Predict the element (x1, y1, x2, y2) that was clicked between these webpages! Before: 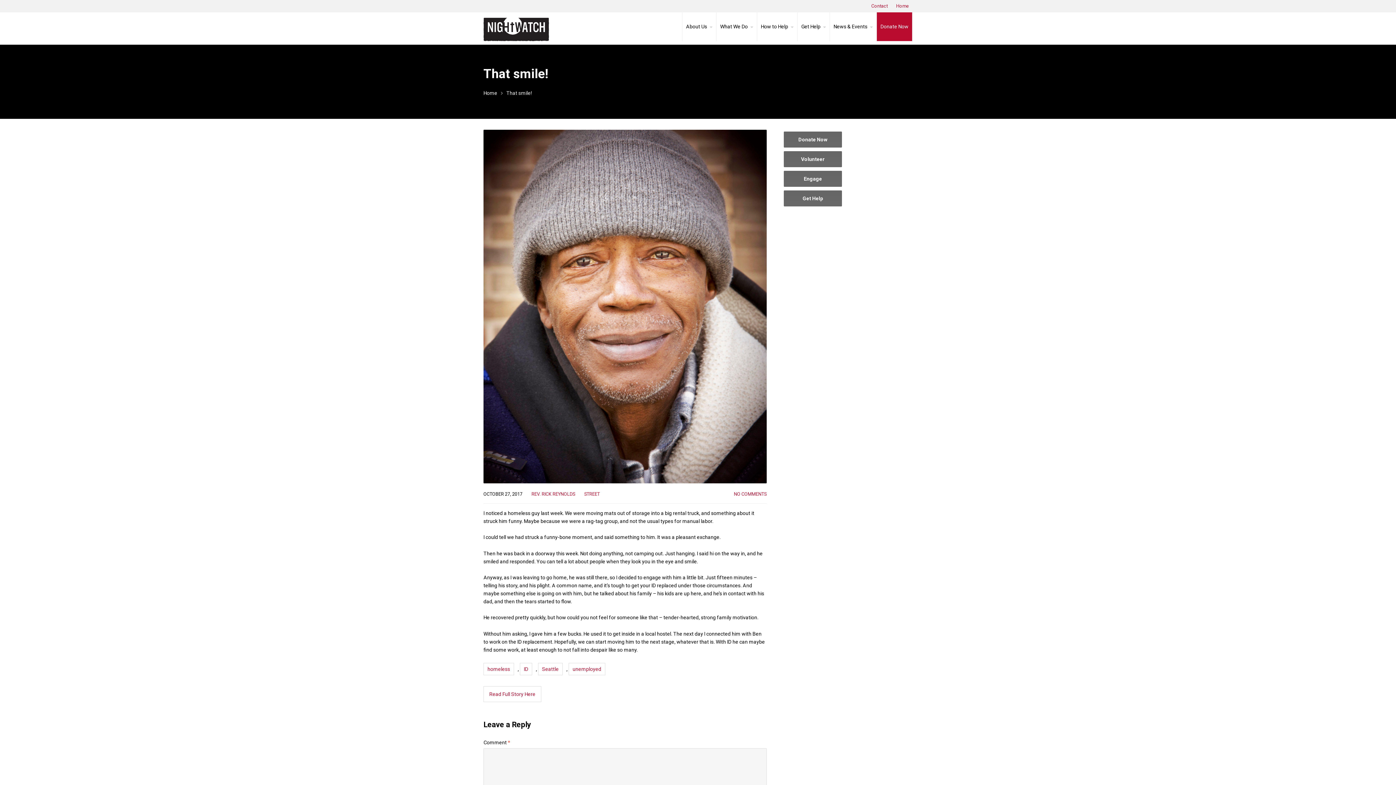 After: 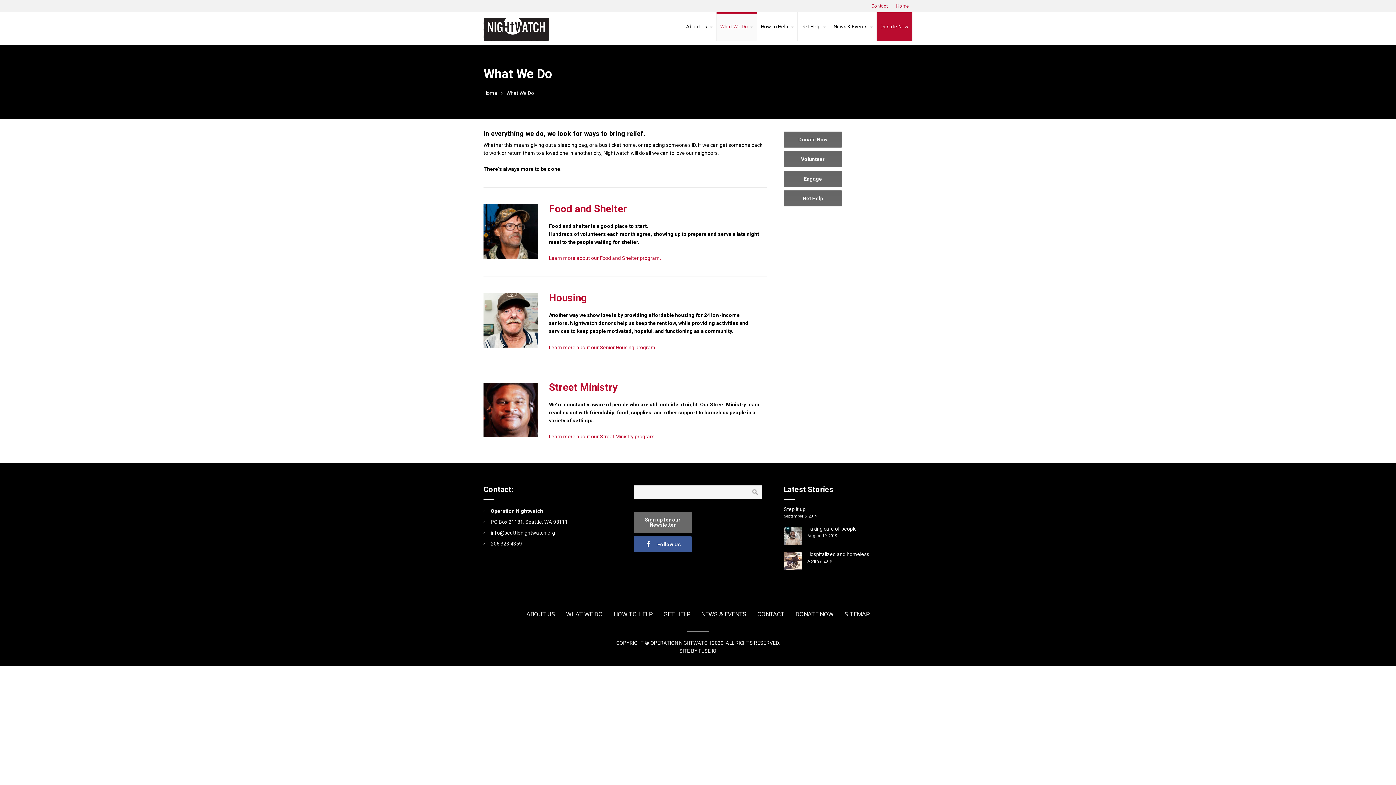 Action: bbox: (716, 12, 757, 41) label: What We Do